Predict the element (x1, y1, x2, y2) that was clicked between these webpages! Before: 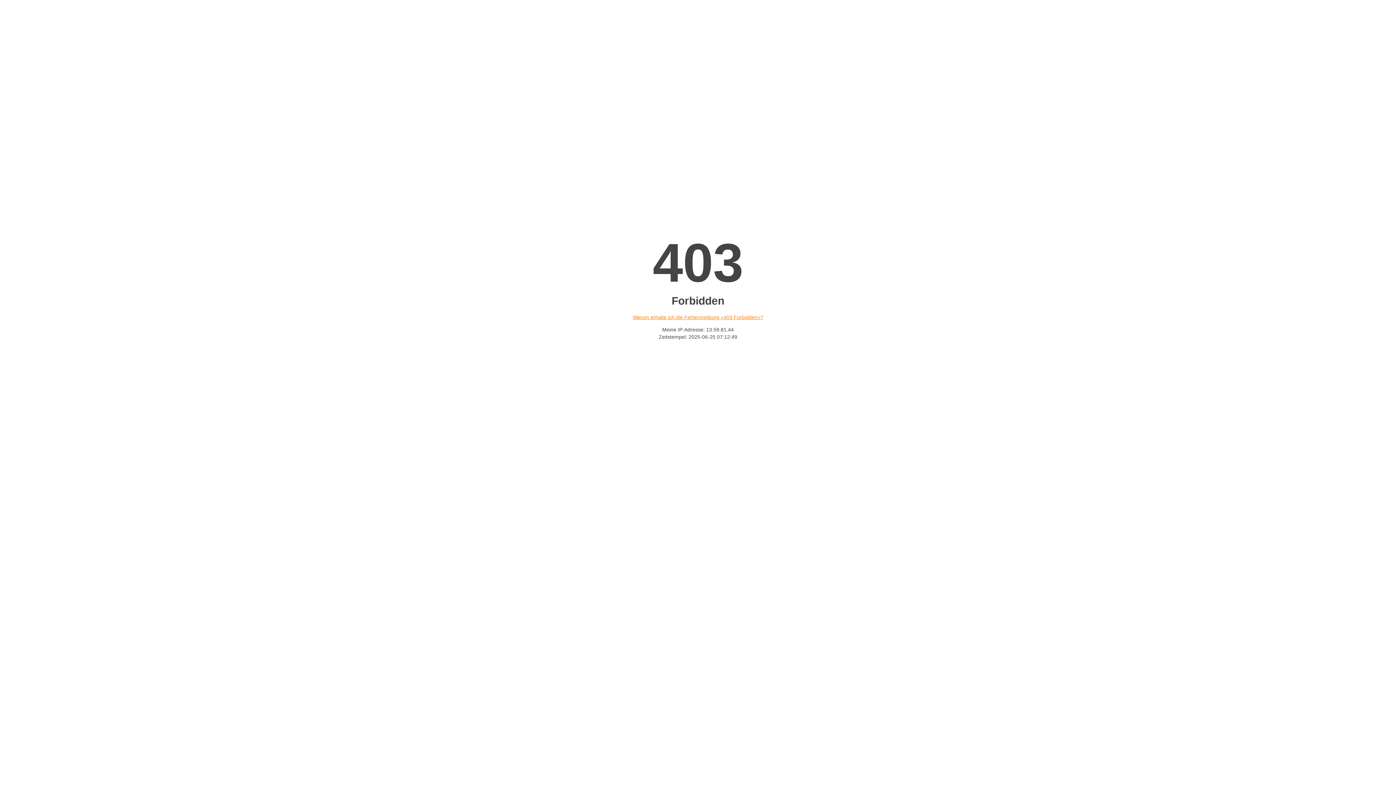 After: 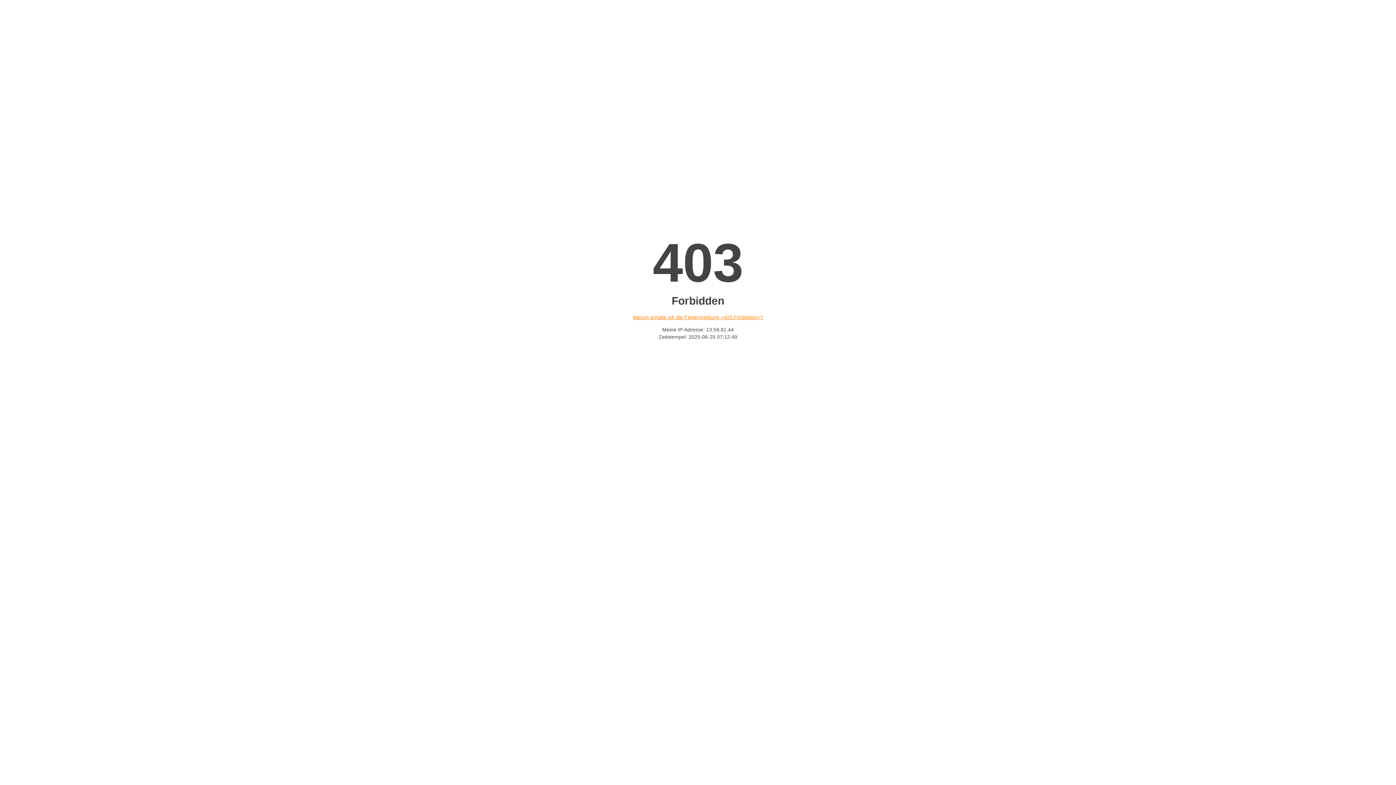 Action: bbox: (632, 314, 763, 320) label: Warum erhalte ich die Fehlermeldung «403 Forbidden»?